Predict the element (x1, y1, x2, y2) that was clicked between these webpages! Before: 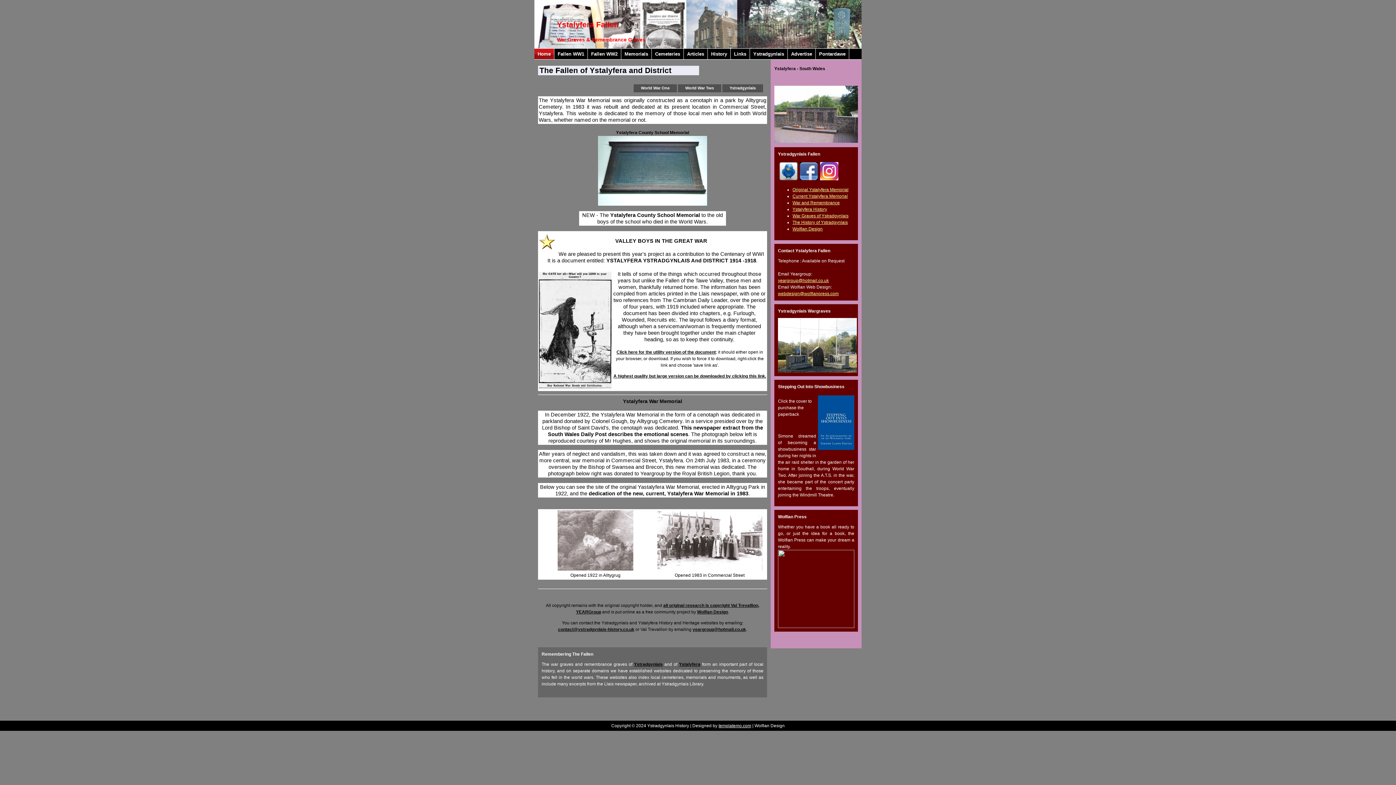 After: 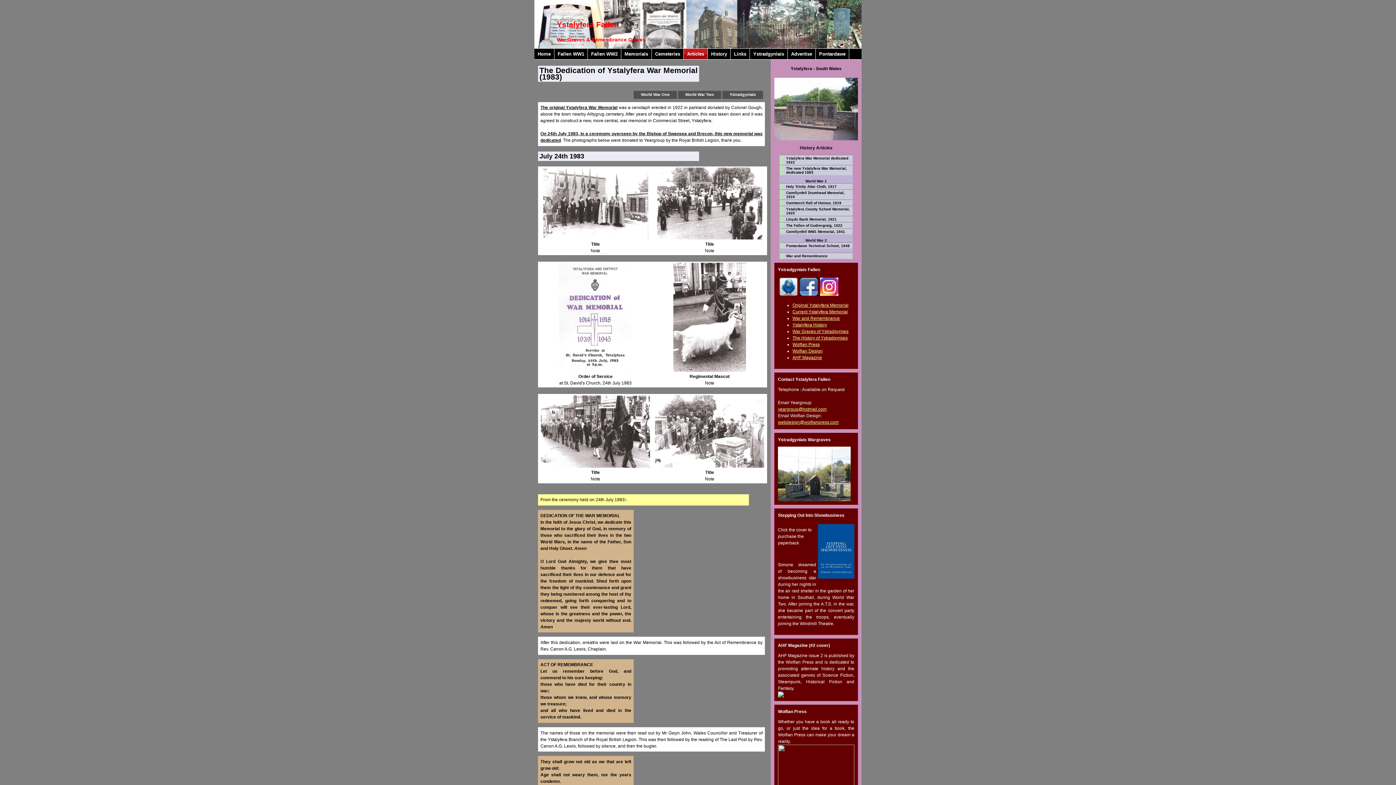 Action: label: Current Ystalyfera Memorial bbox: (792, 193, 848, 198)